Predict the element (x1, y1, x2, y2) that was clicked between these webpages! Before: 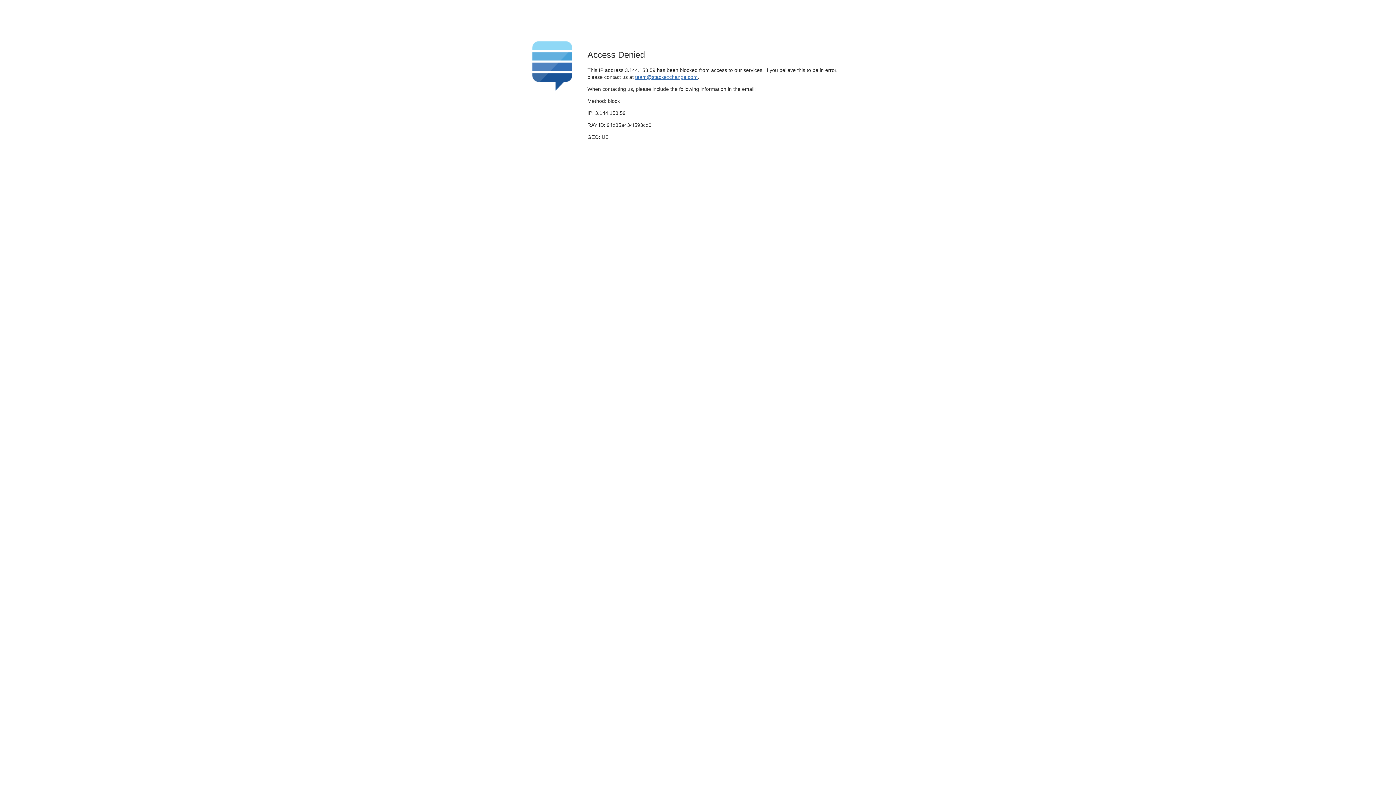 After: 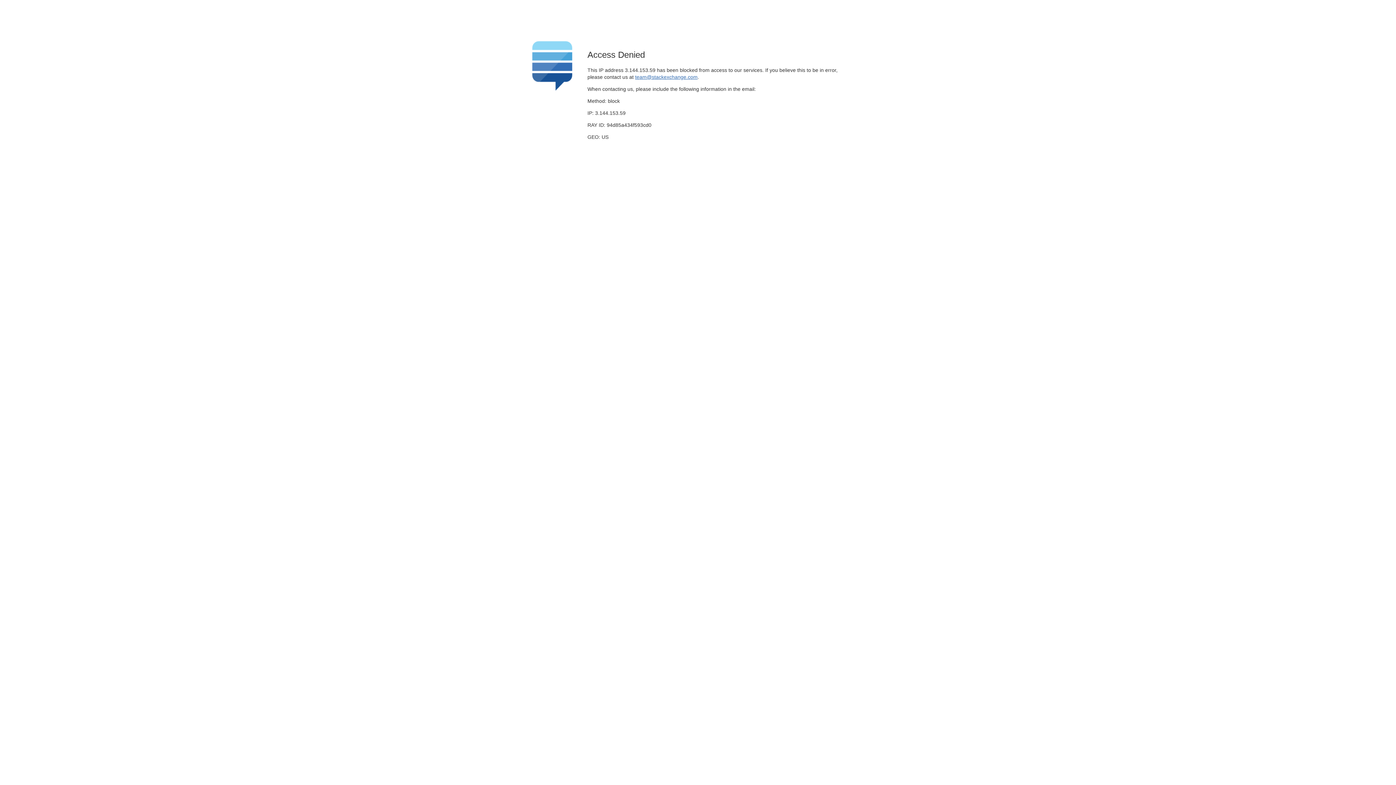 Action: label: team@stackexchange.com bbox: (635, 74, 697, 79)